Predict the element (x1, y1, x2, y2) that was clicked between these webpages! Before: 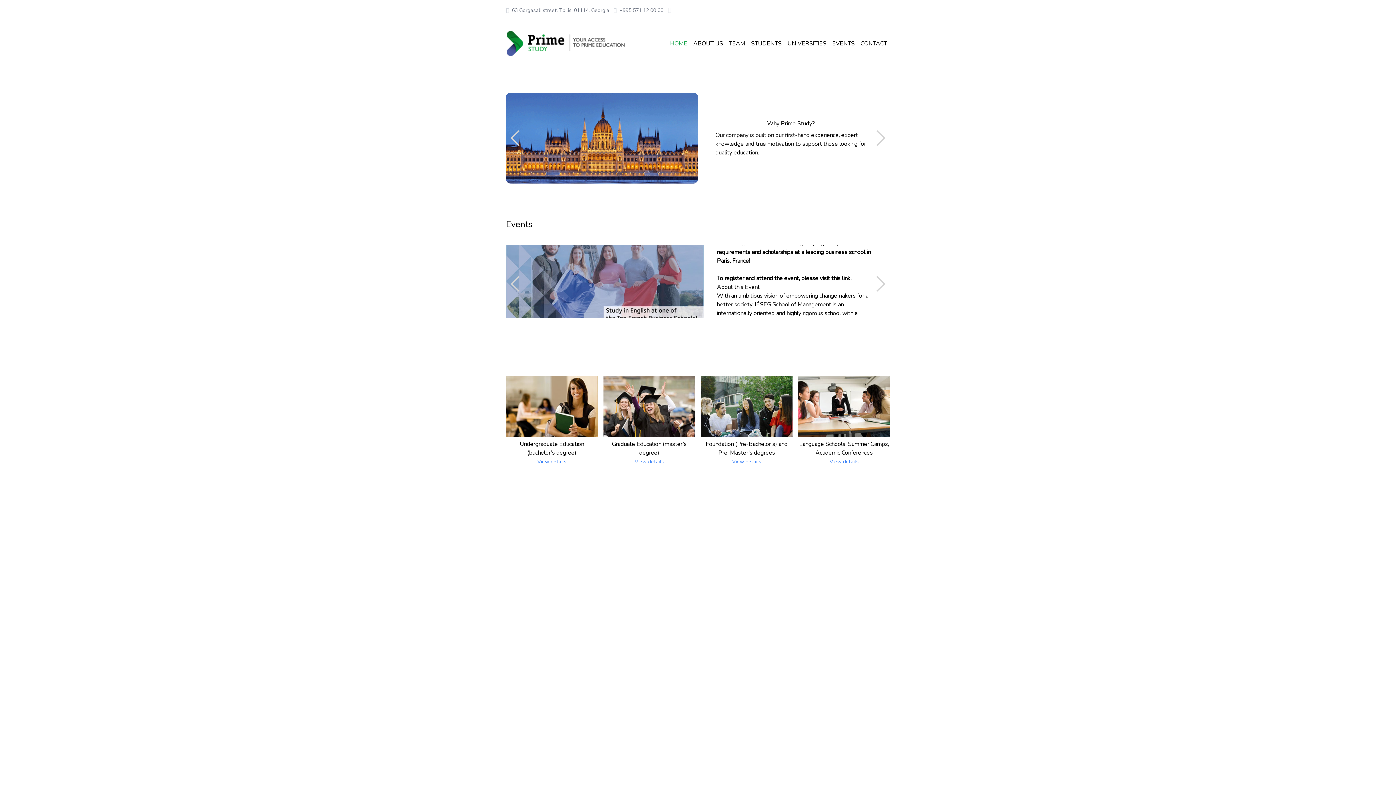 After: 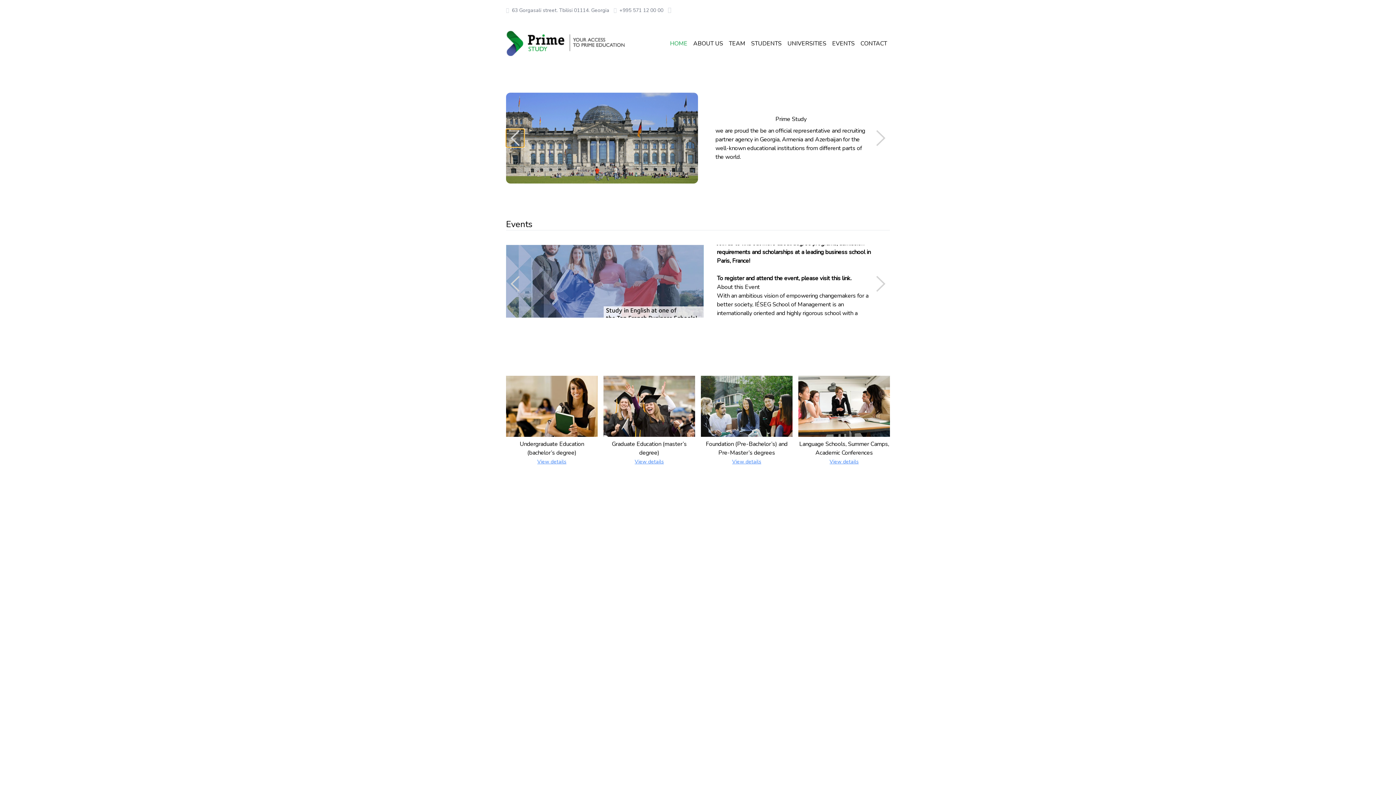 Action: bbox: (506, 129, 524, 147) label: Previous slide